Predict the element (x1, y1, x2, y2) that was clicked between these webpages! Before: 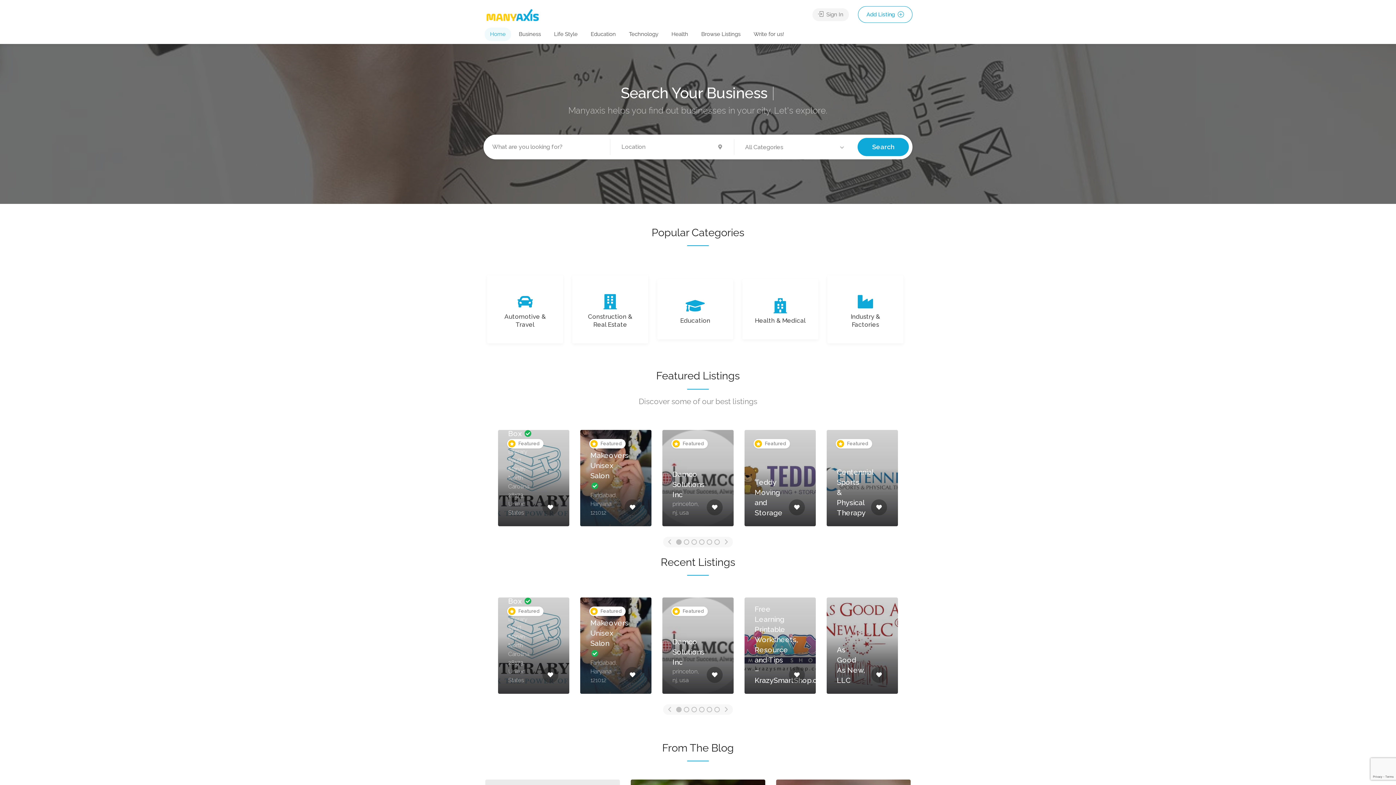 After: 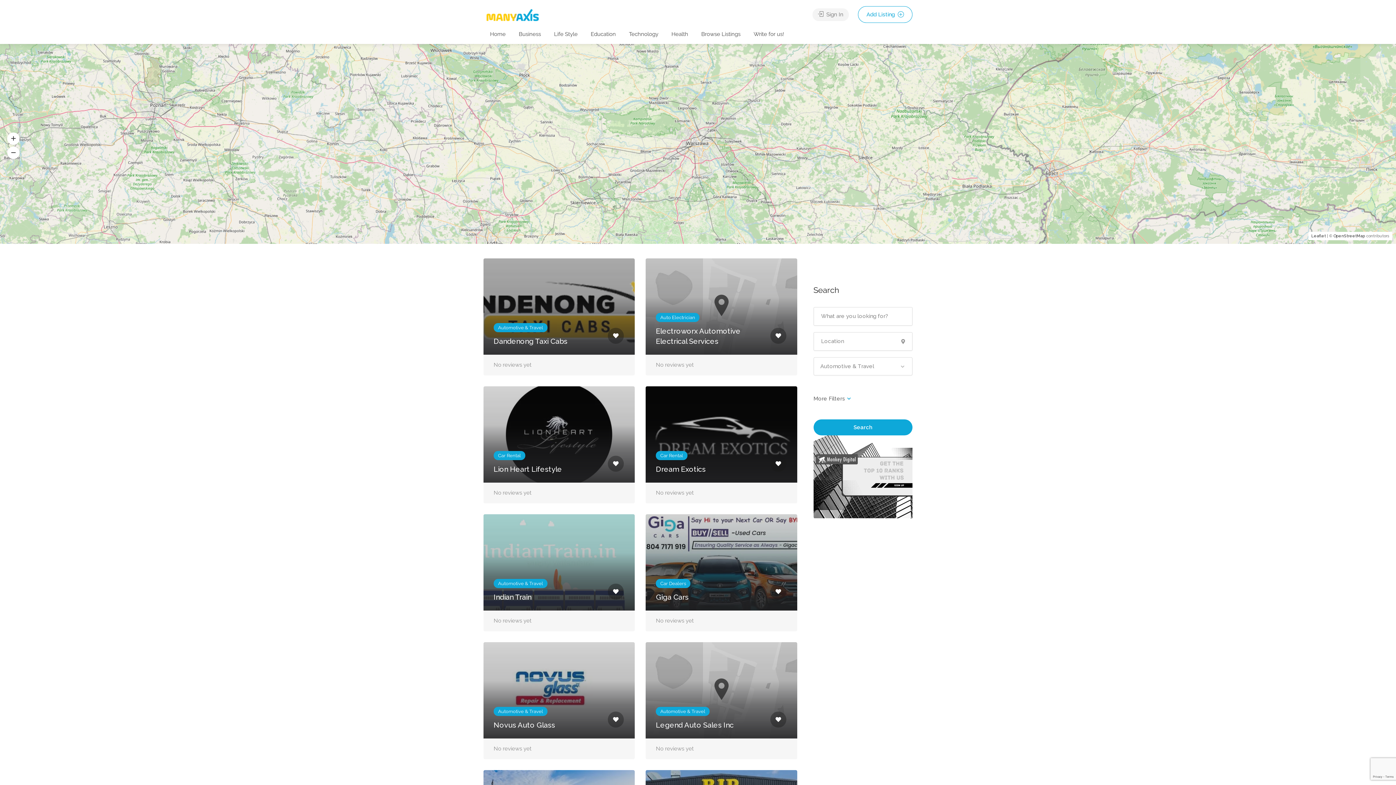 Action: bbox: (487, 275, 563, 343) label: Automotive & Travel